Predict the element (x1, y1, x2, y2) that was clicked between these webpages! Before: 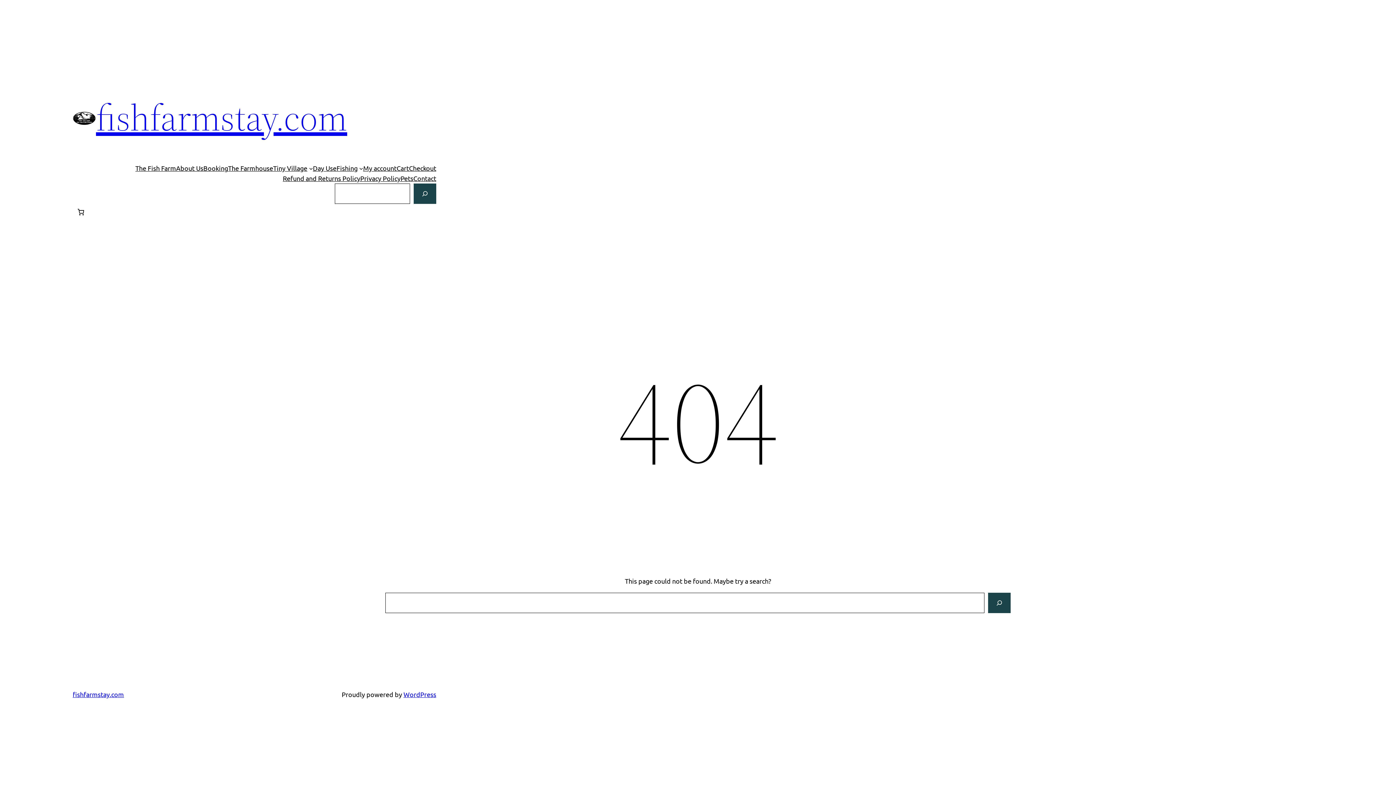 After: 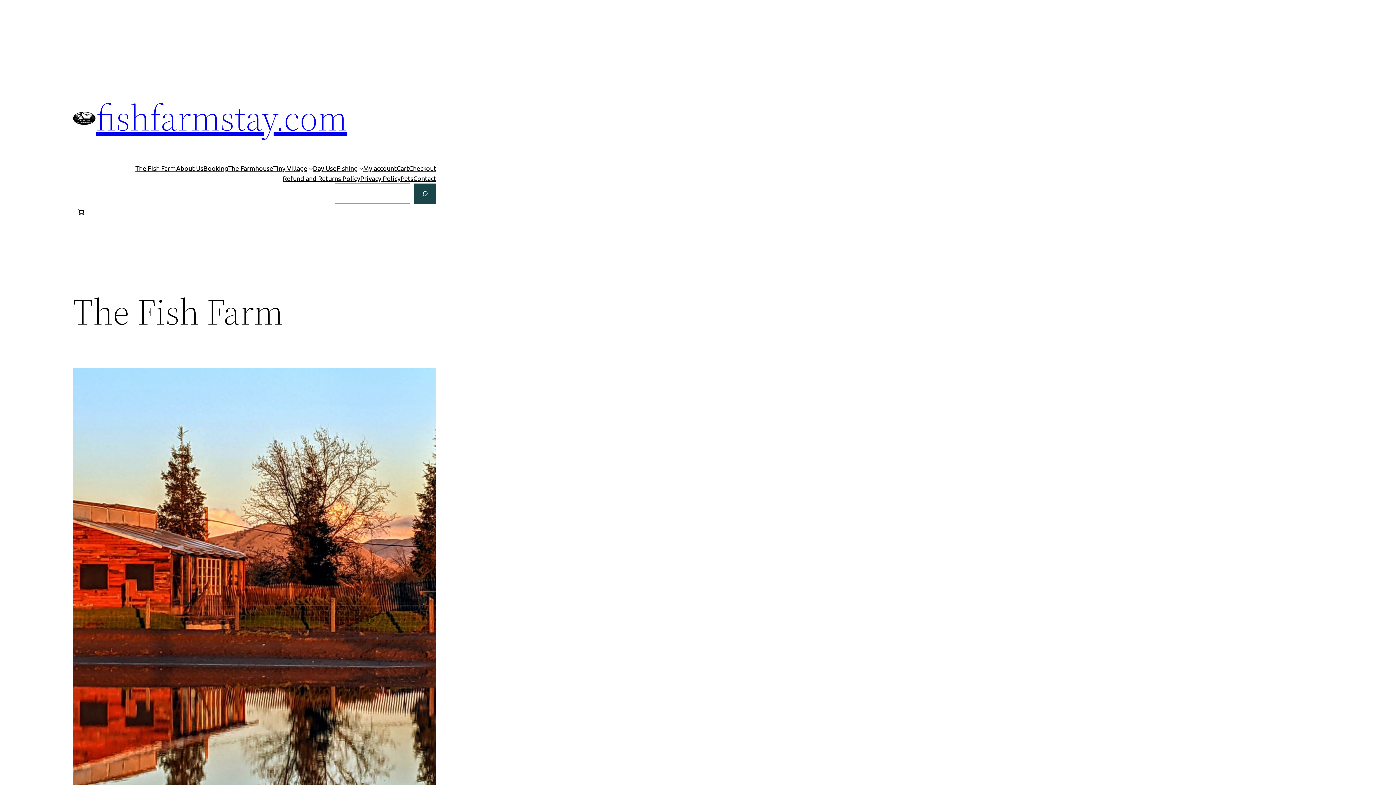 Action: bbox: (135, 163, 176, 173) label: The Fish Farm